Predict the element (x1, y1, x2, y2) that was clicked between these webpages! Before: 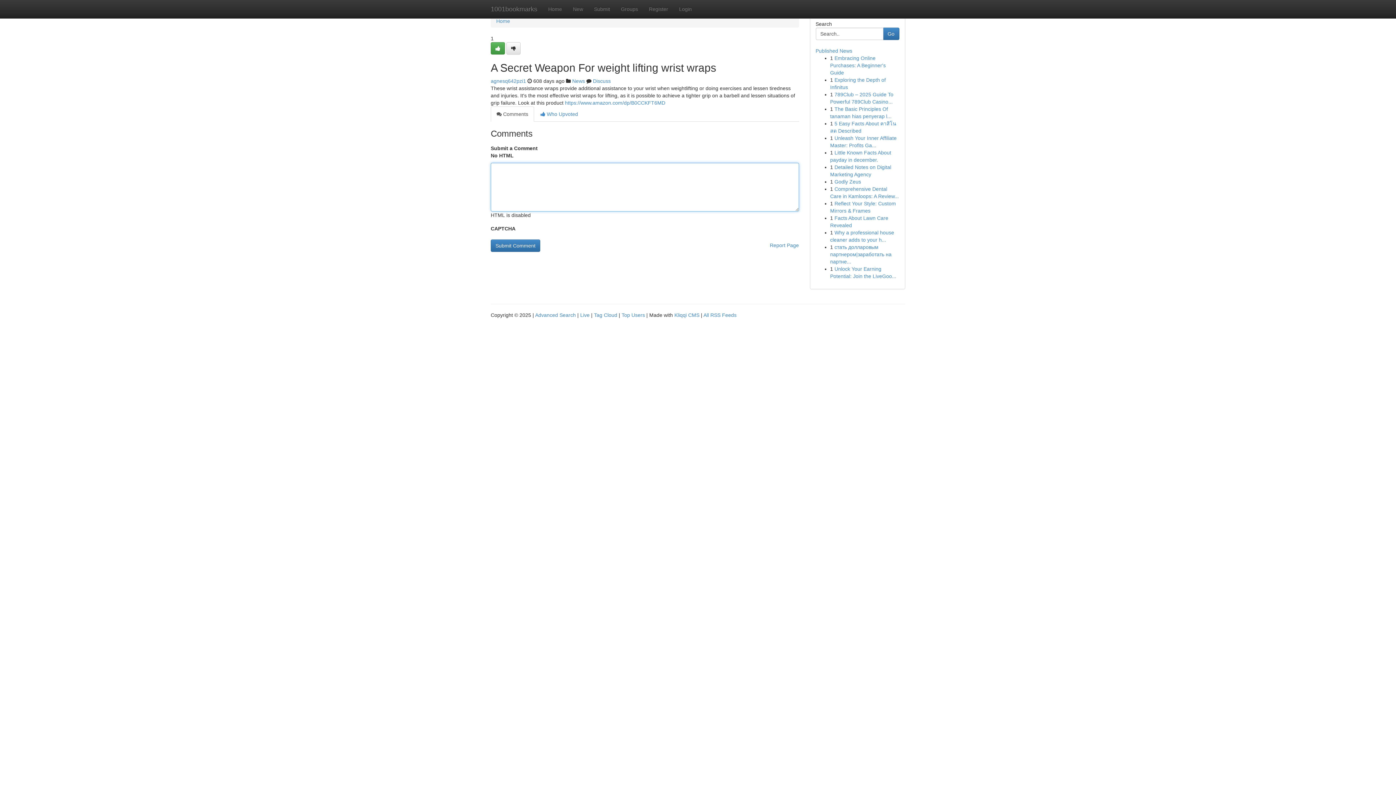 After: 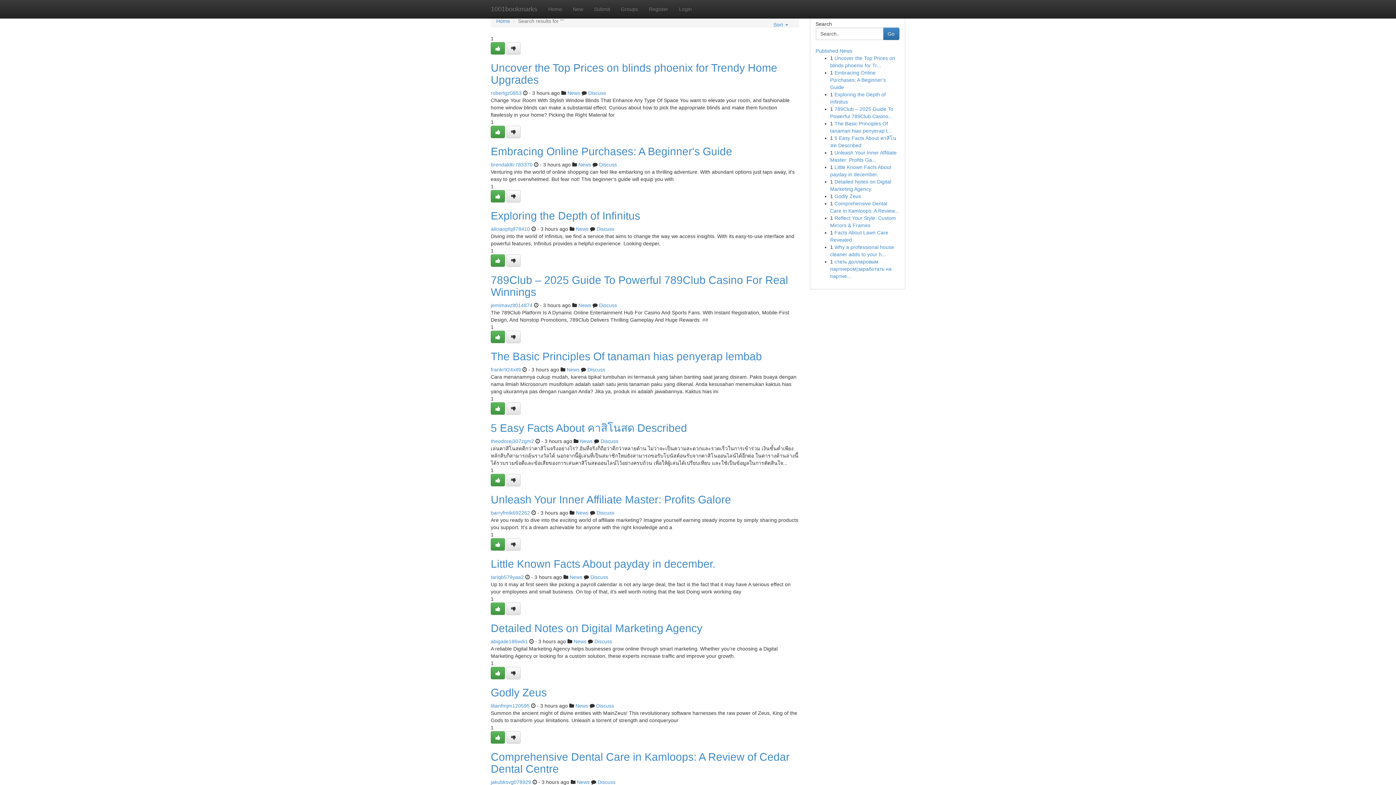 Action: bbox: (535, 312, 576, 318) label: Advanced Search